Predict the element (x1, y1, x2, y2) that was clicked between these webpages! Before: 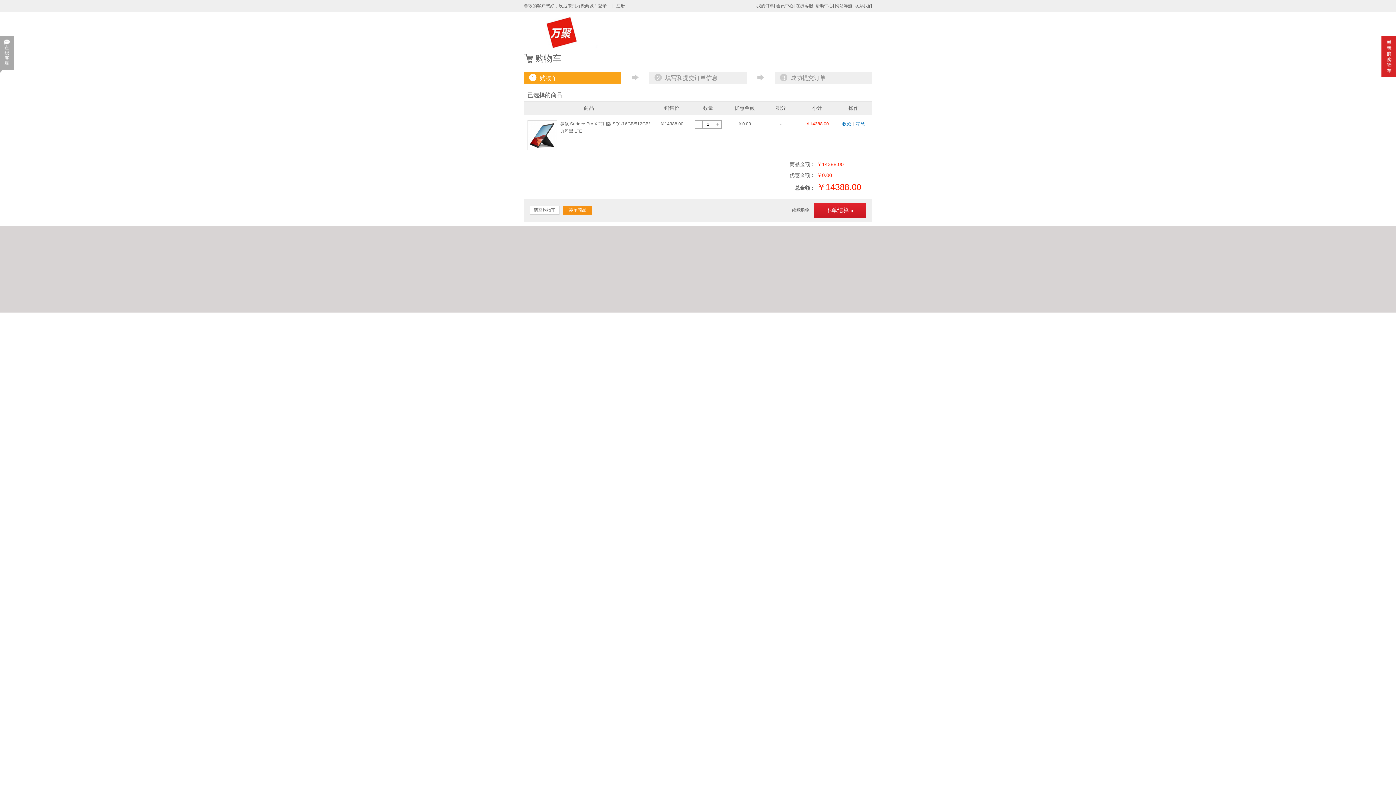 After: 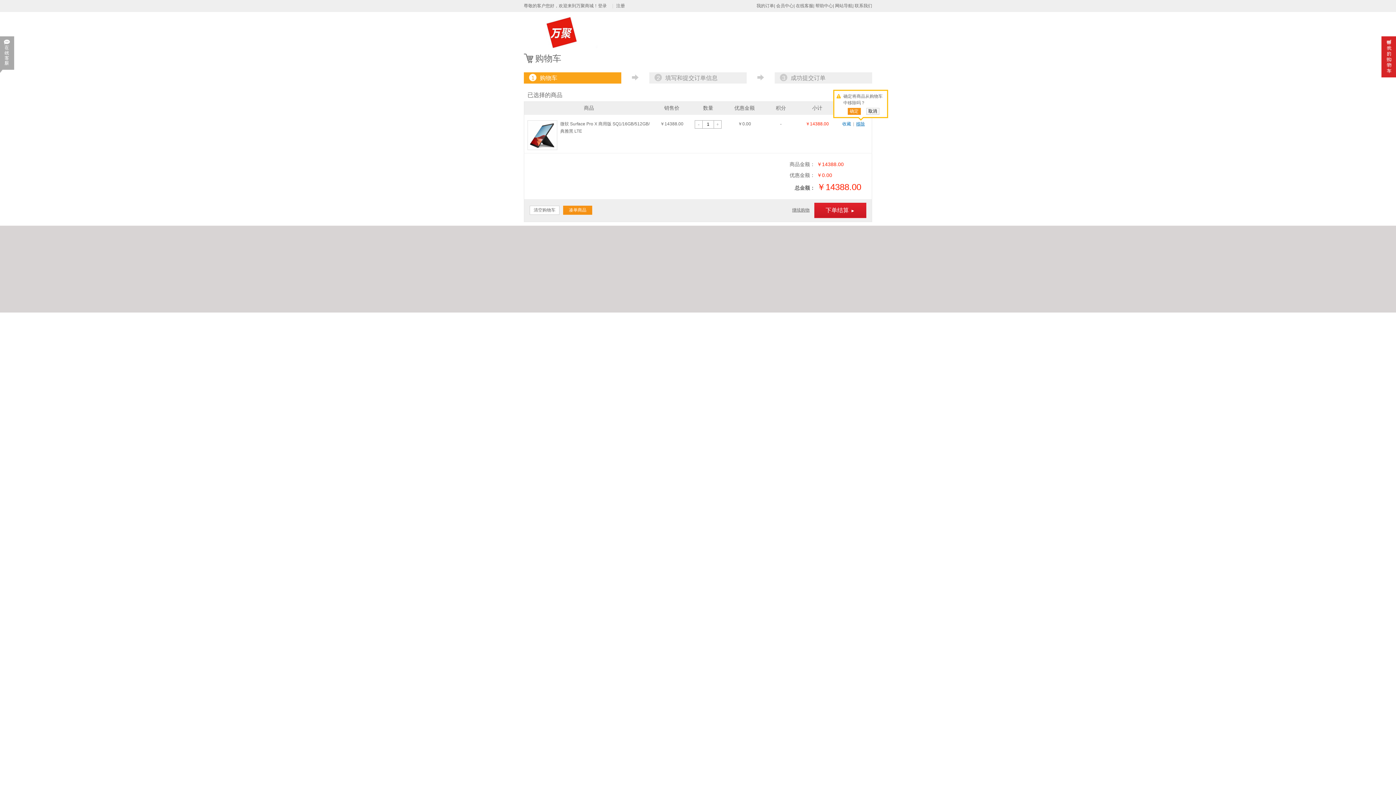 Action: bbox: (856, 121, 865, 126) label: 移除